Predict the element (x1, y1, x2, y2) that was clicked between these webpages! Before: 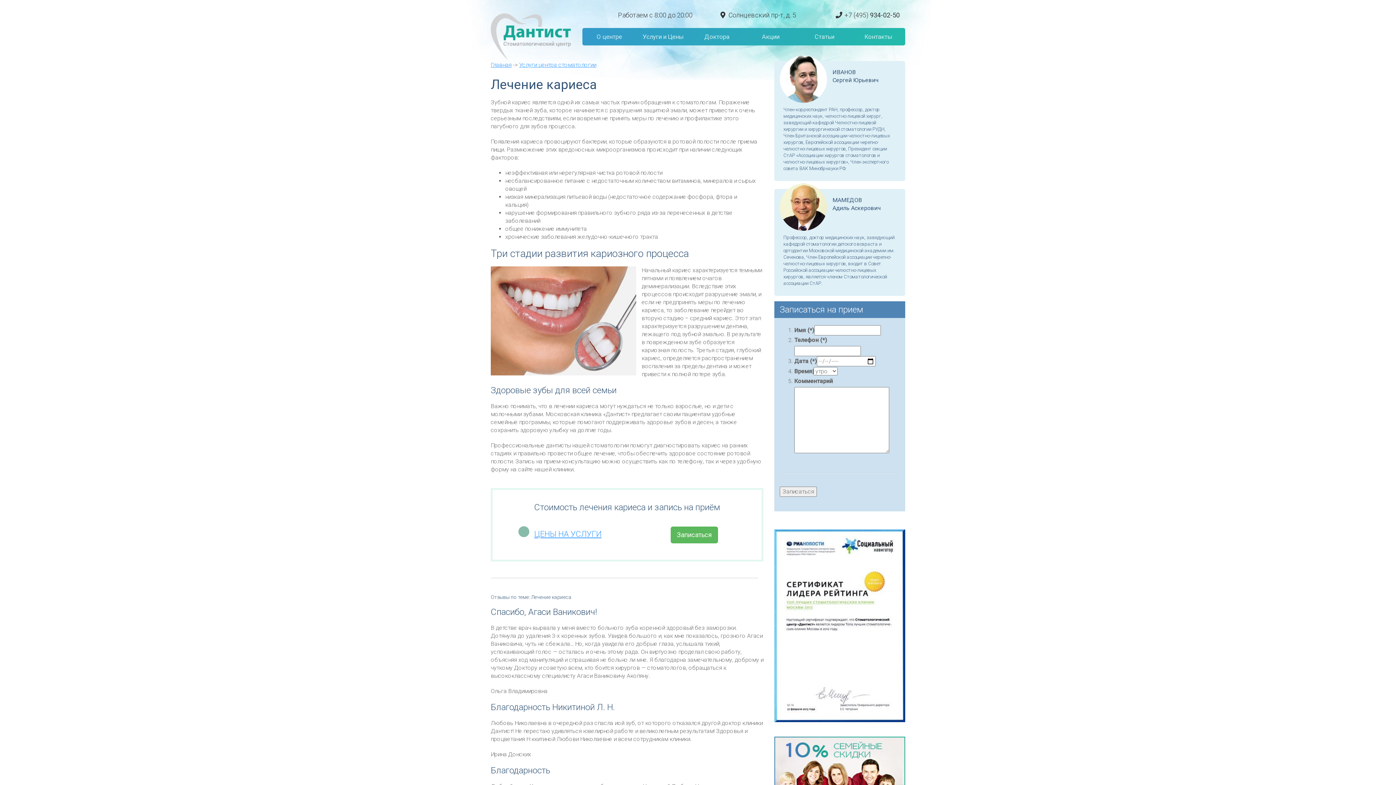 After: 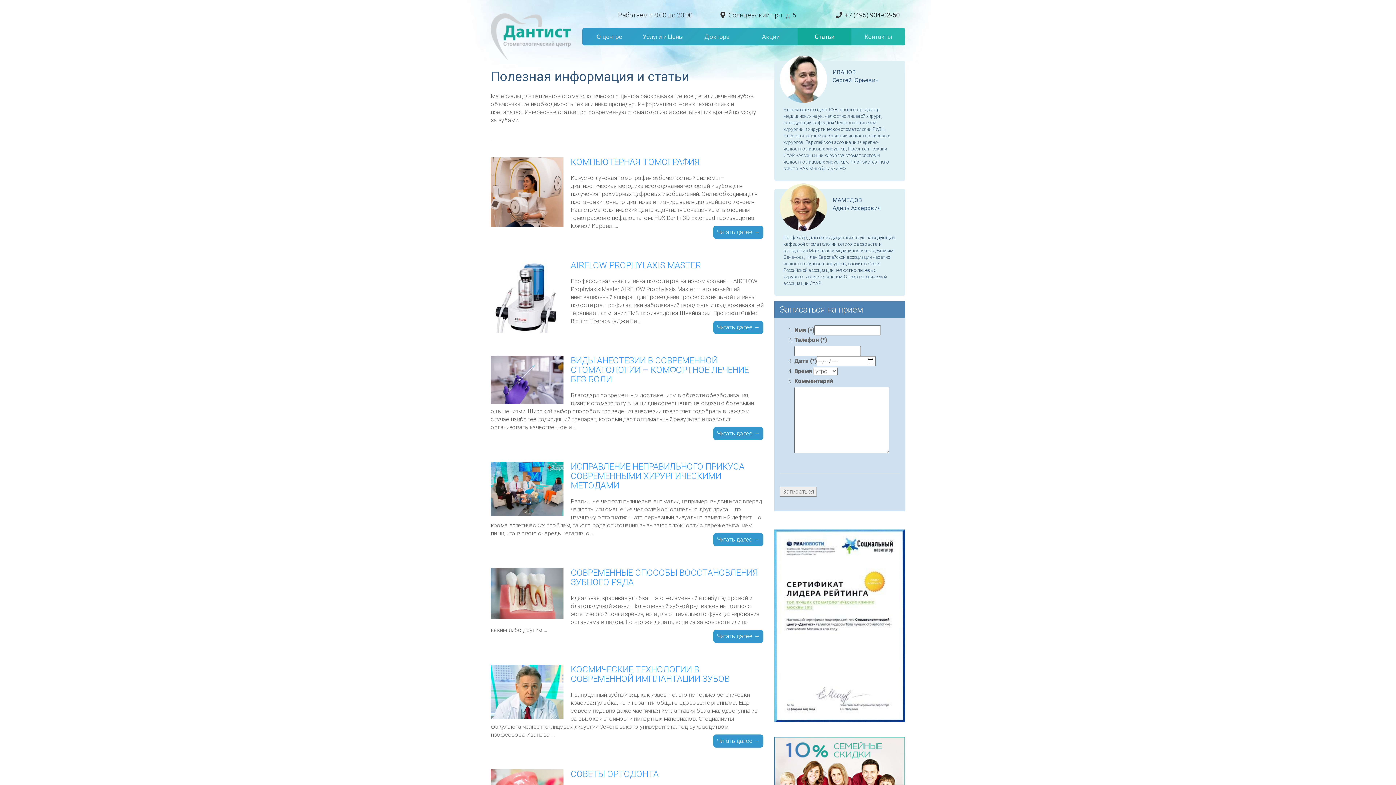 Action: bbox: (797, 28, 851, 45) label: Статьи